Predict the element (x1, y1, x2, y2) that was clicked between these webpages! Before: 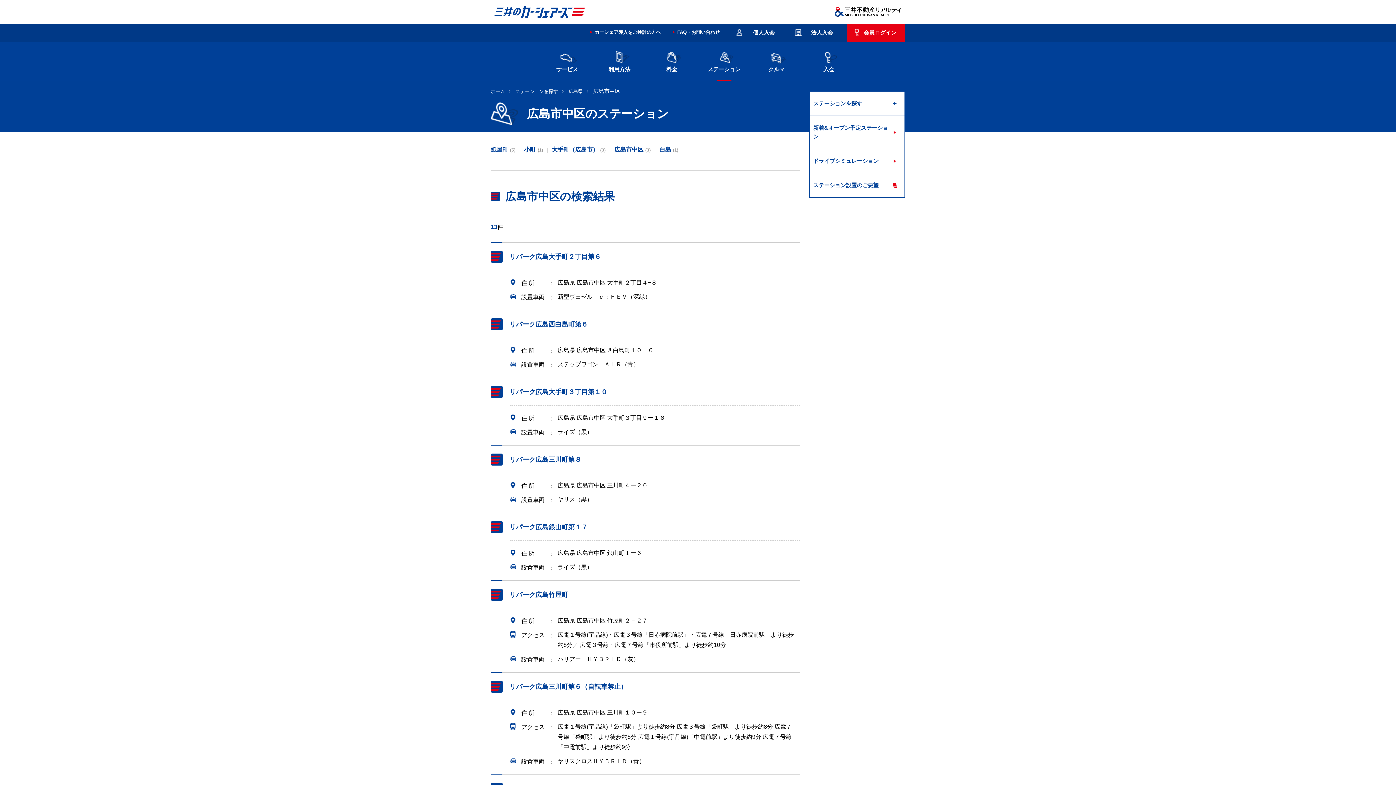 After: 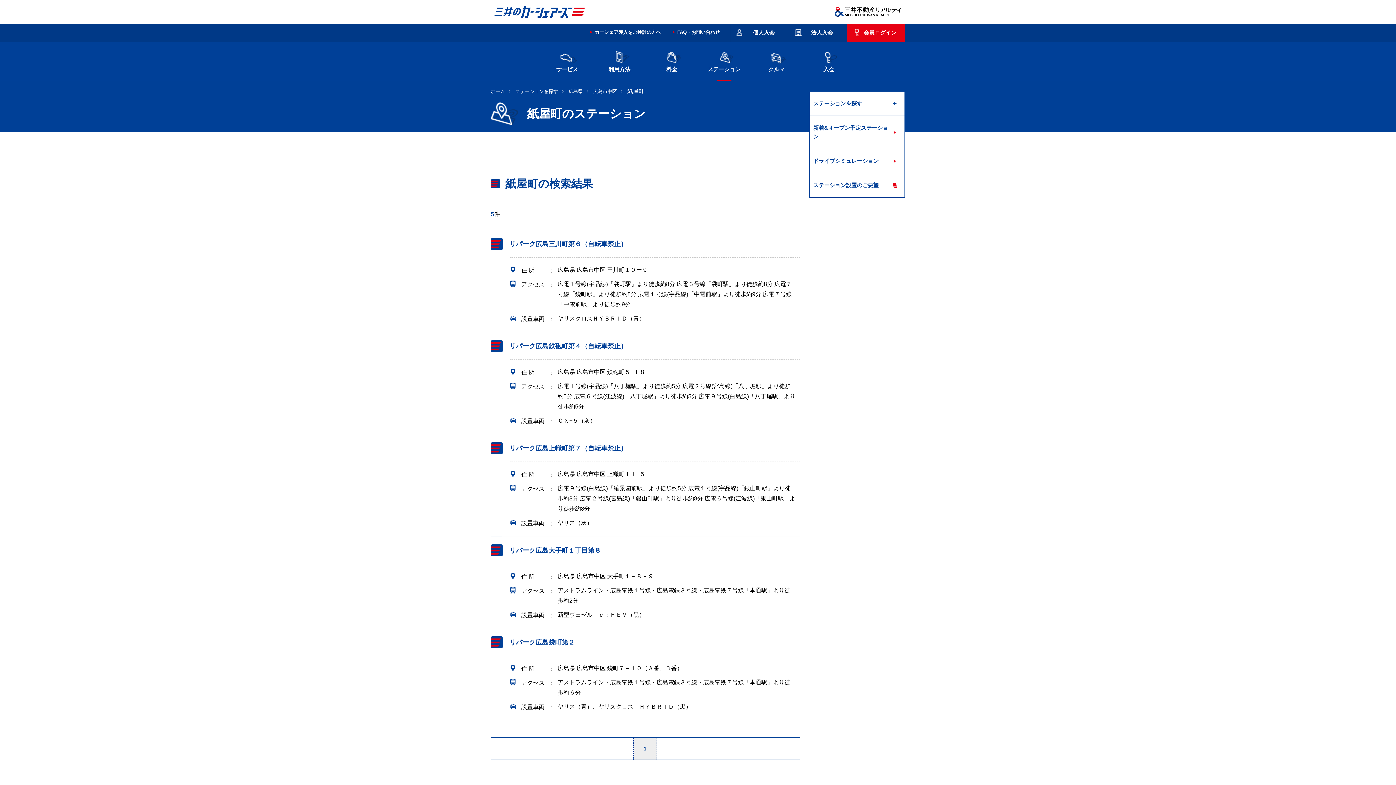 Action: bbox: (490, 146, 515, 152) label: 紙屋町(5)